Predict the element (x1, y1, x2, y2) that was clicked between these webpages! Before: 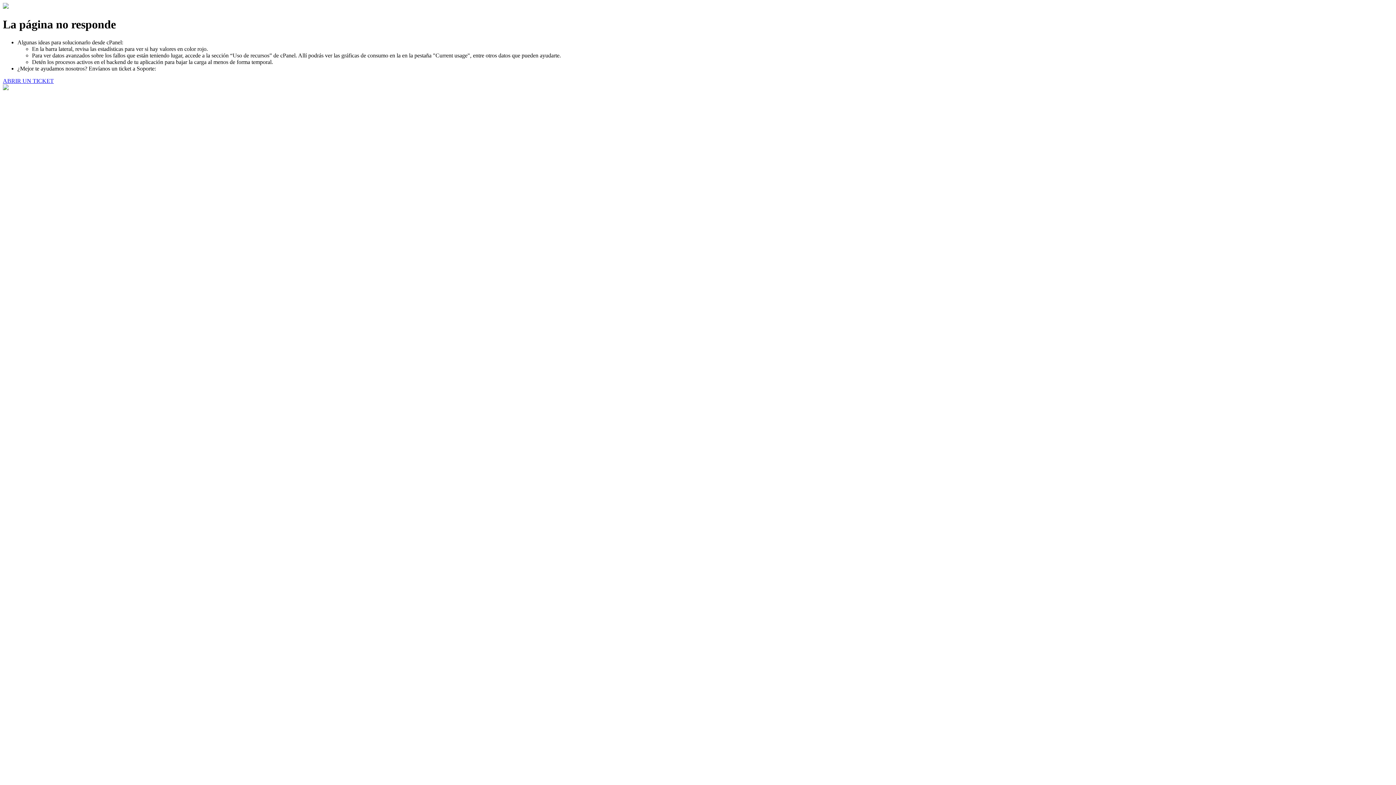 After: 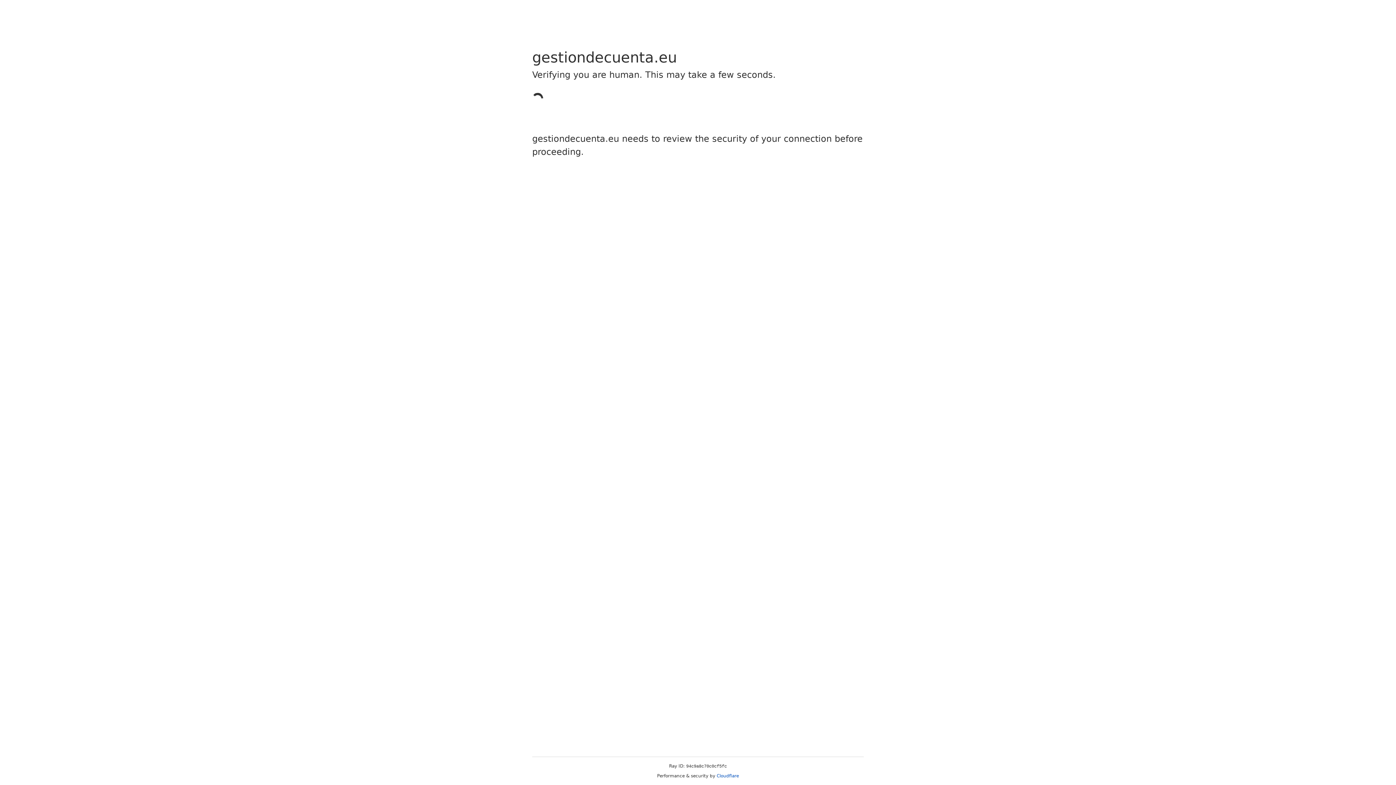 Action: bbox: (2, 77, 53, 83) label: ABRIR UN TICKET